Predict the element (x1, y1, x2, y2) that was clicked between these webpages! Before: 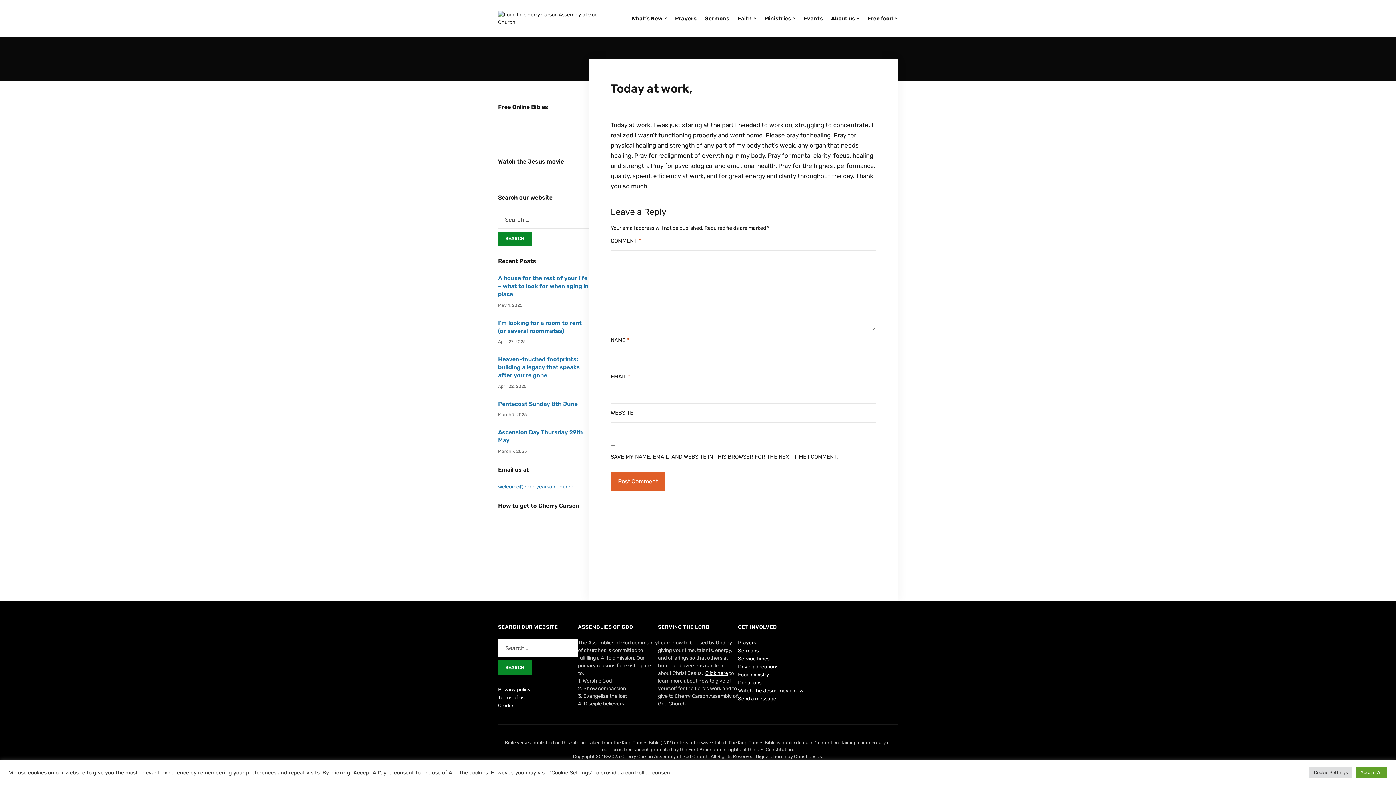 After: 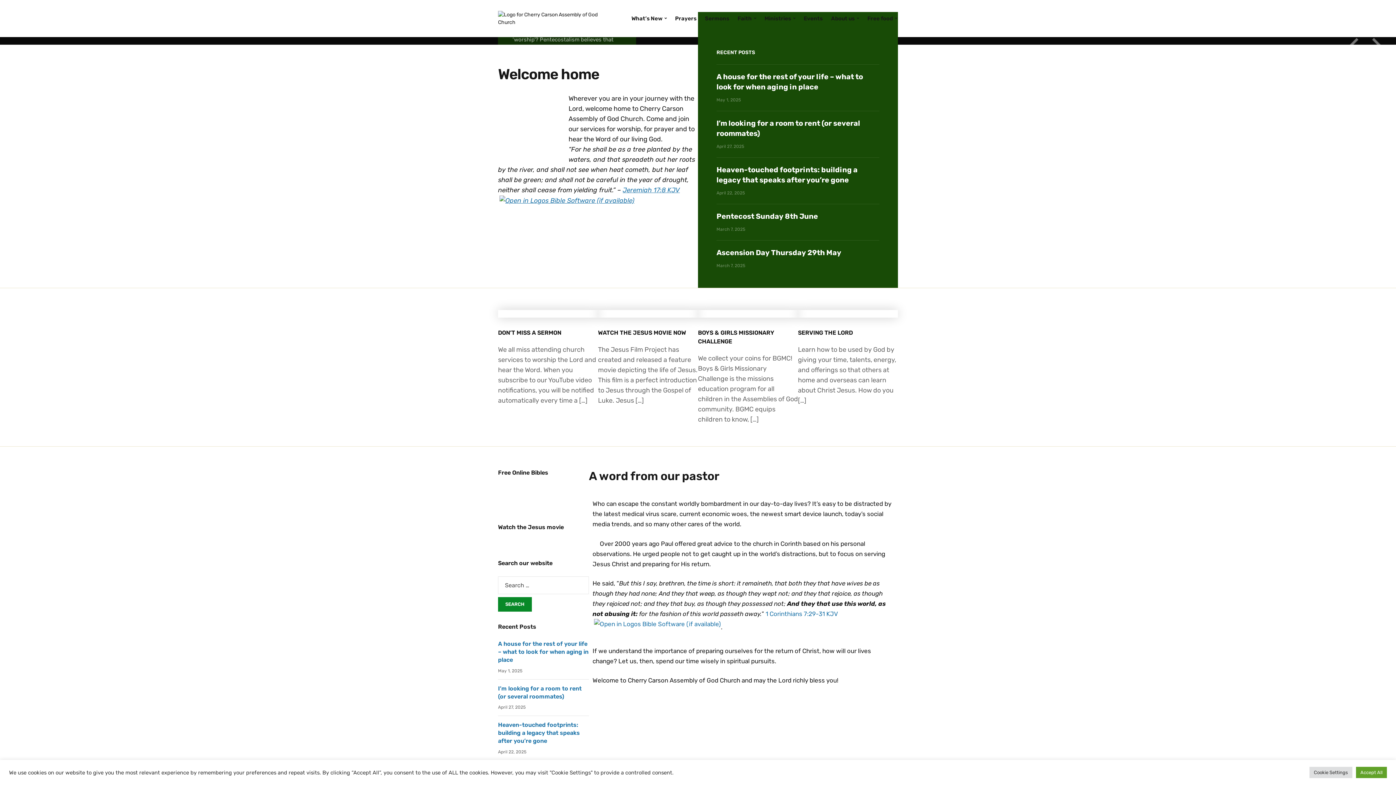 Action: bbox: (498, 15, 598, 21)